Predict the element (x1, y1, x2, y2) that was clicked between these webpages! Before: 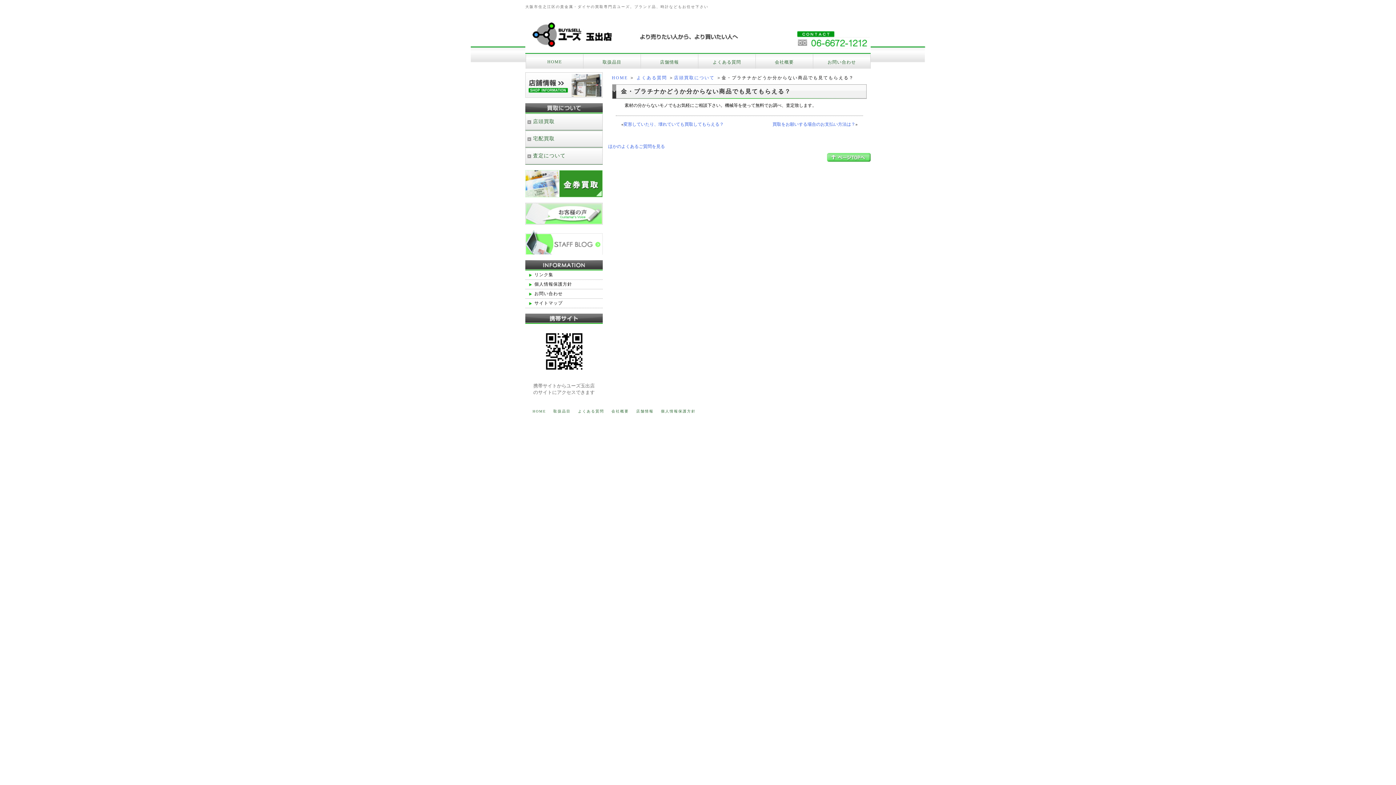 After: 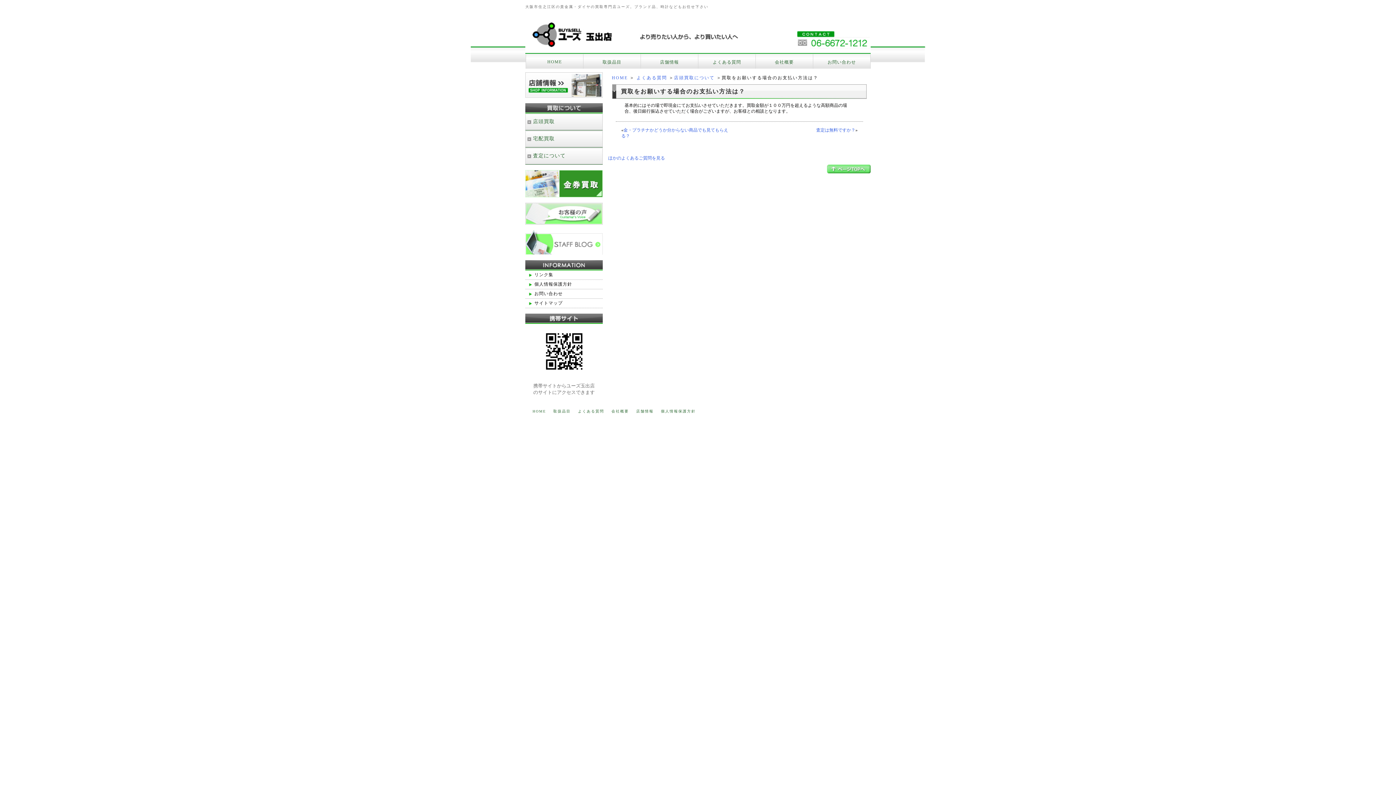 Action: bbox: (772, 121, 855, 126) label: 買取をお願いする場合のお支払い方法は？